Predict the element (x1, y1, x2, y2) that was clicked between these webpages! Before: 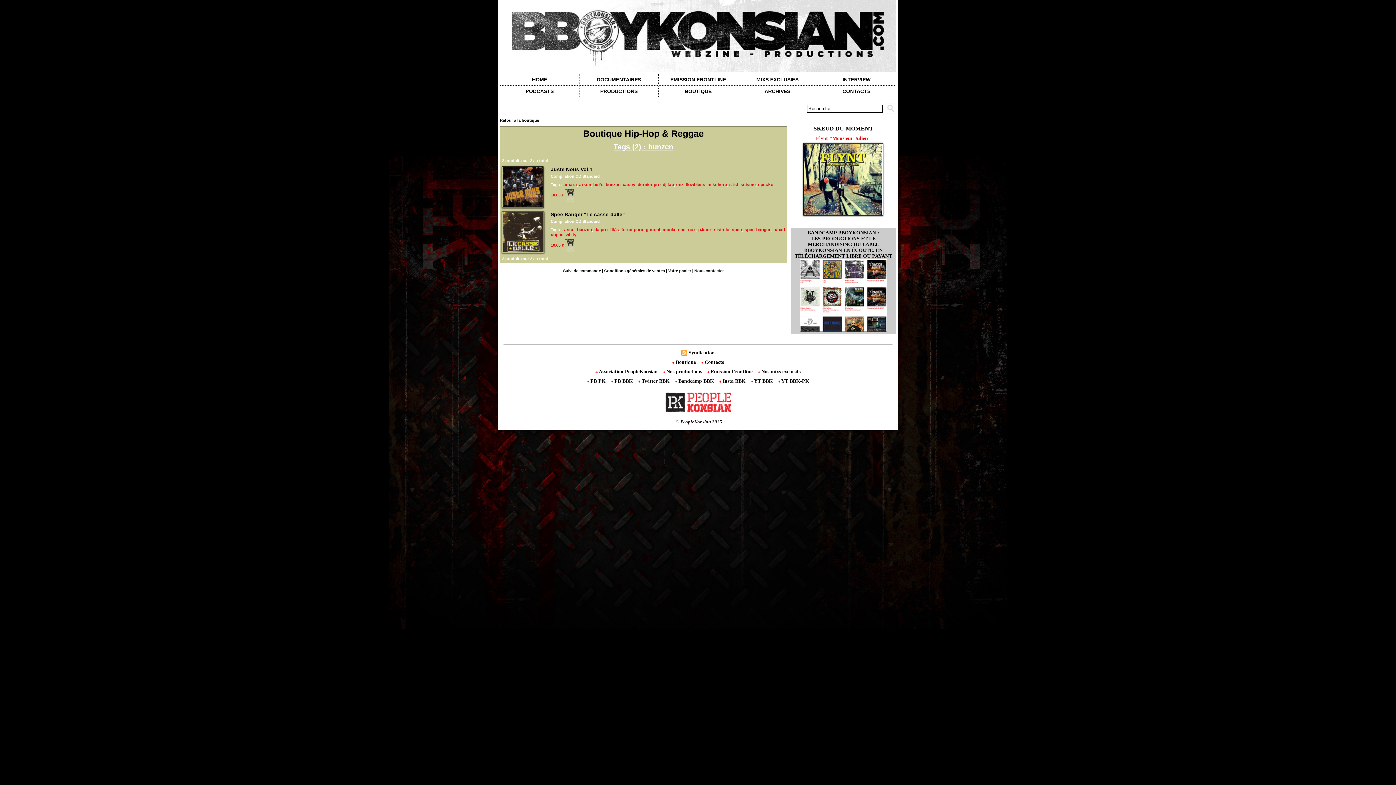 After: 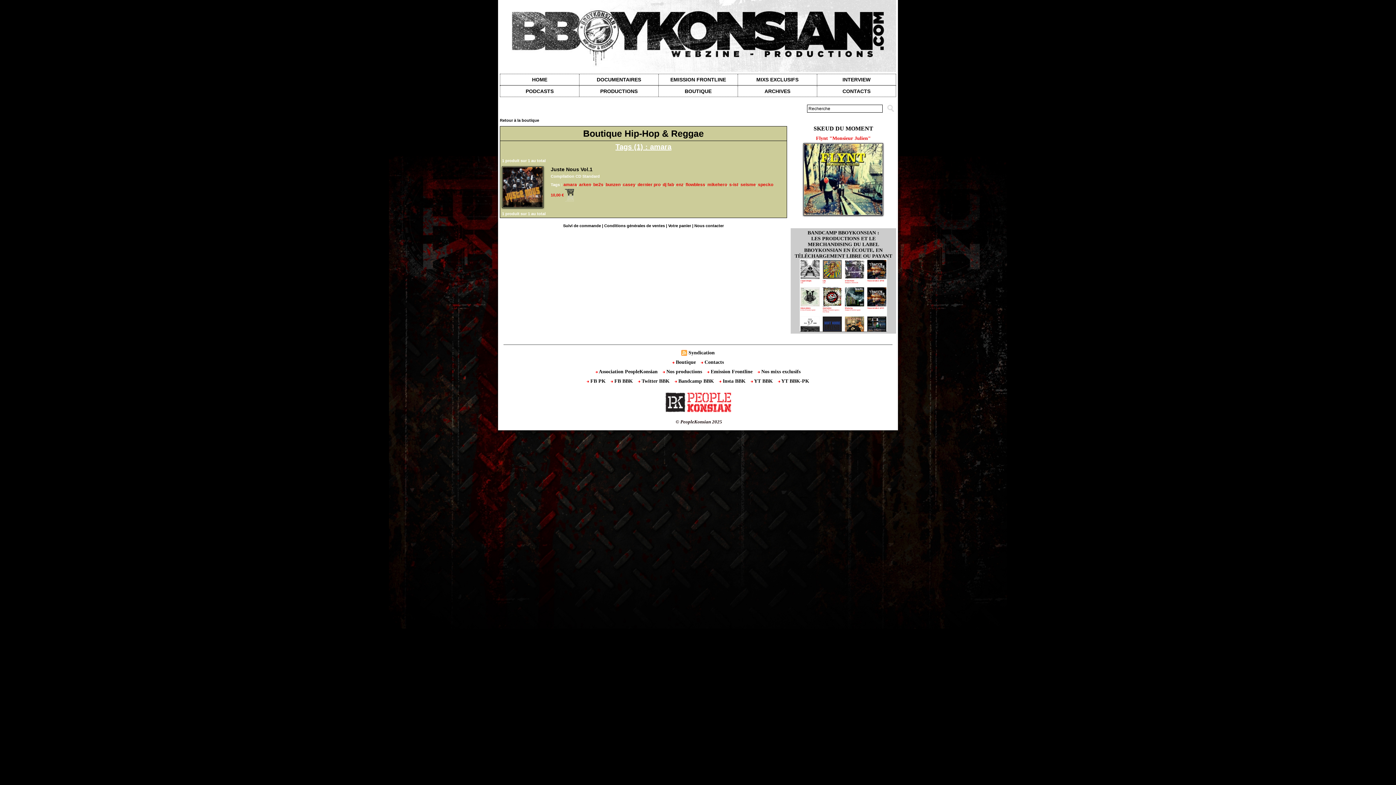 Action: label: amara bbox: (563, 182, 577, 187)